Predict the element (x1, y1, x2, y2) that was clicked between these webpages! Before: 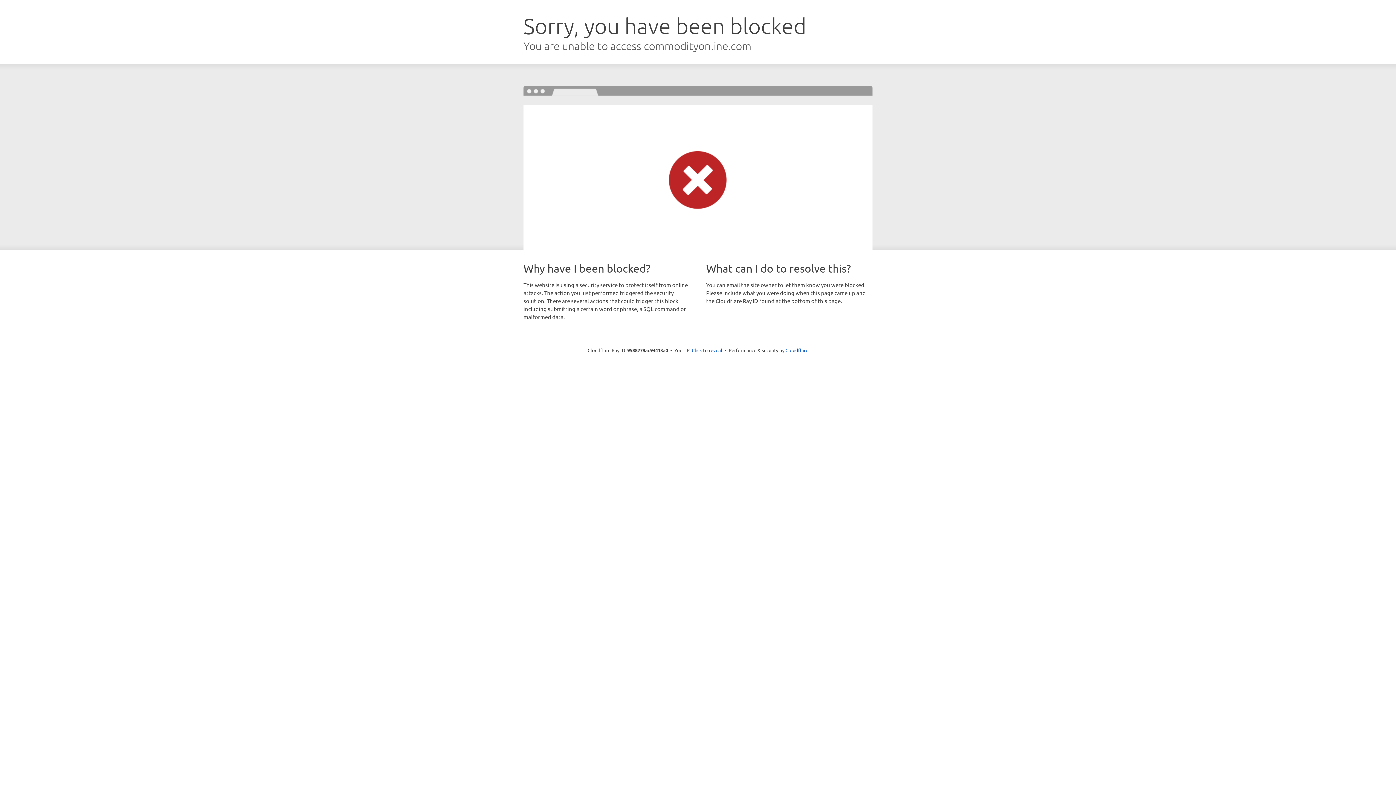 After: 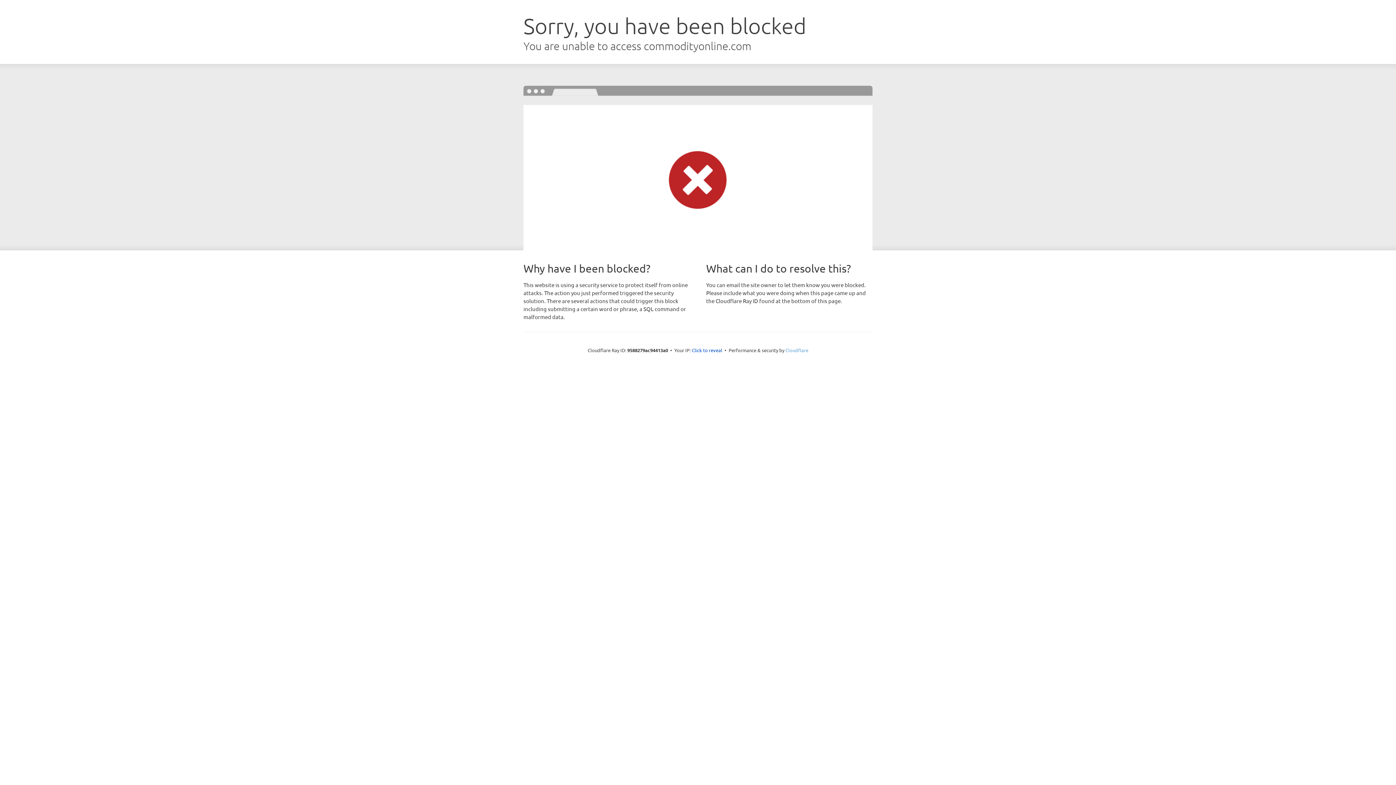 Action: bbox: (785, 347, 808, 353) label: Cloudflare